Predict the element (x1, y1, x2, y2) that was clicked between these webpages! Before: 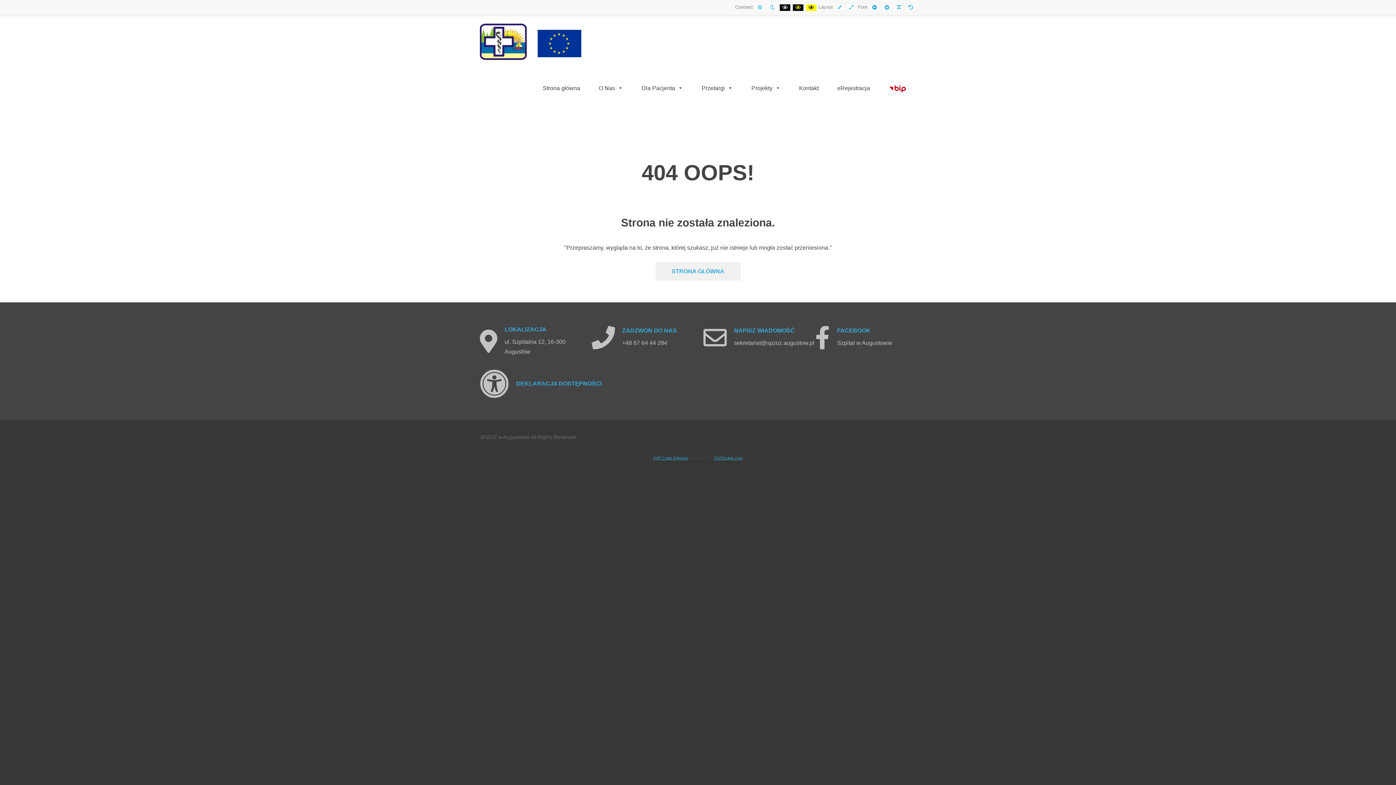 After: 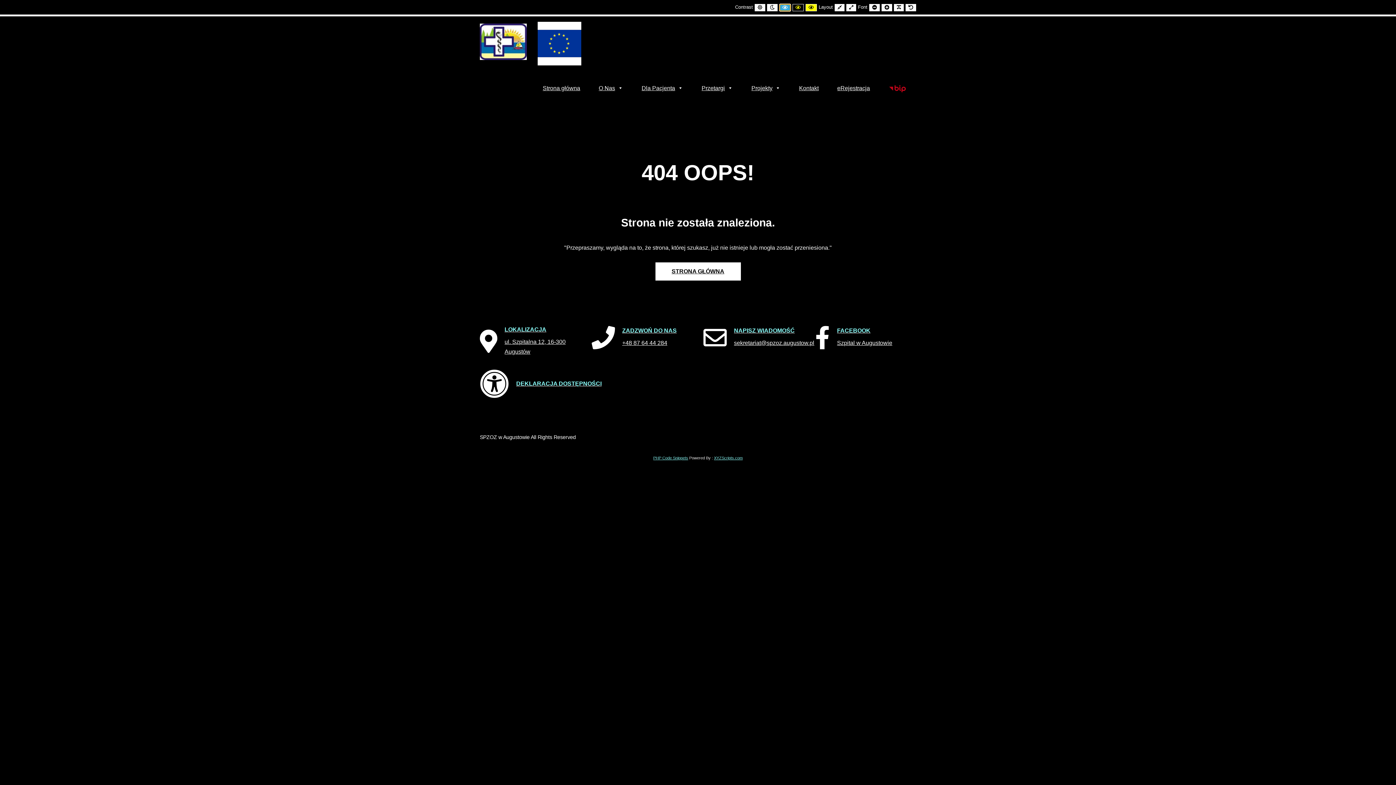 Action: label: BLACK AND WHITE CONTRAST bbox: (779, 3, 790, 11)